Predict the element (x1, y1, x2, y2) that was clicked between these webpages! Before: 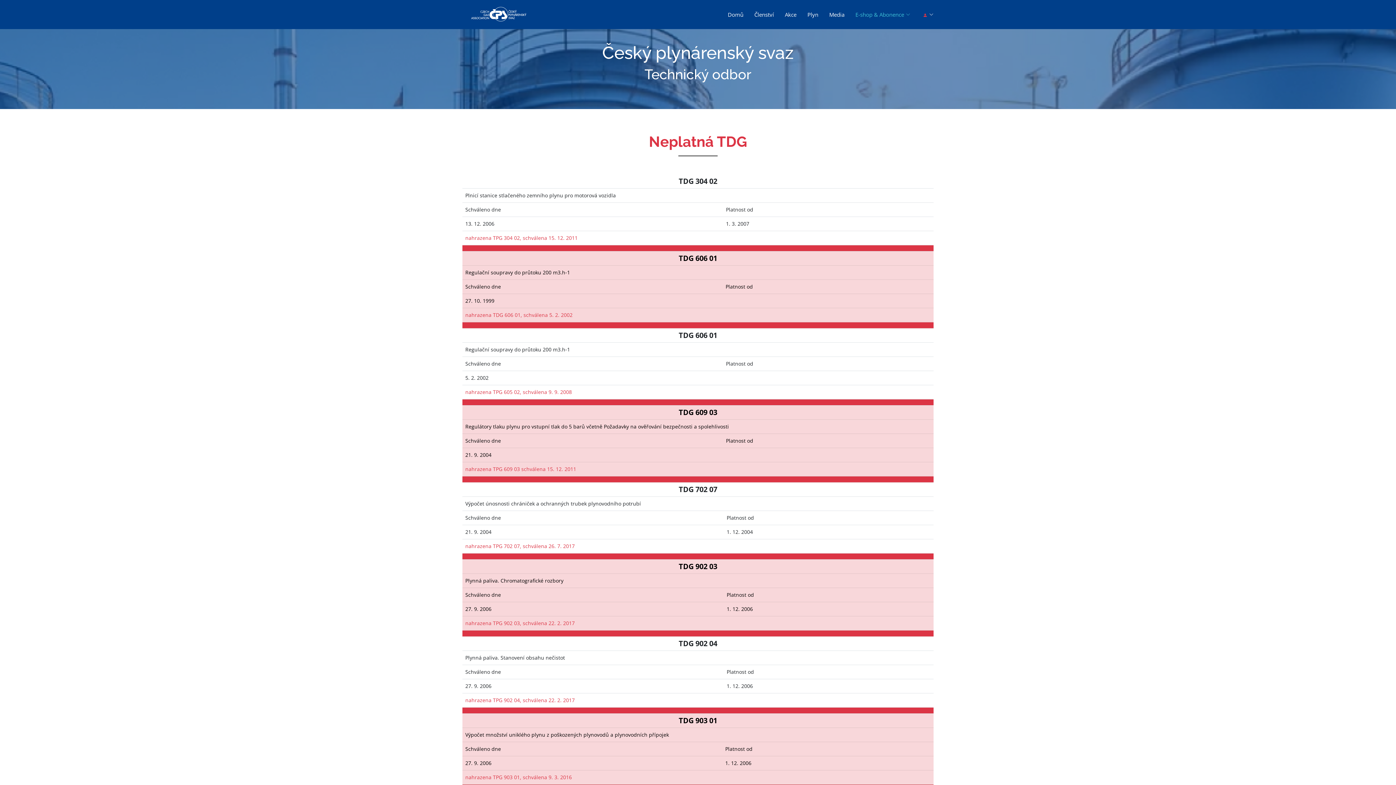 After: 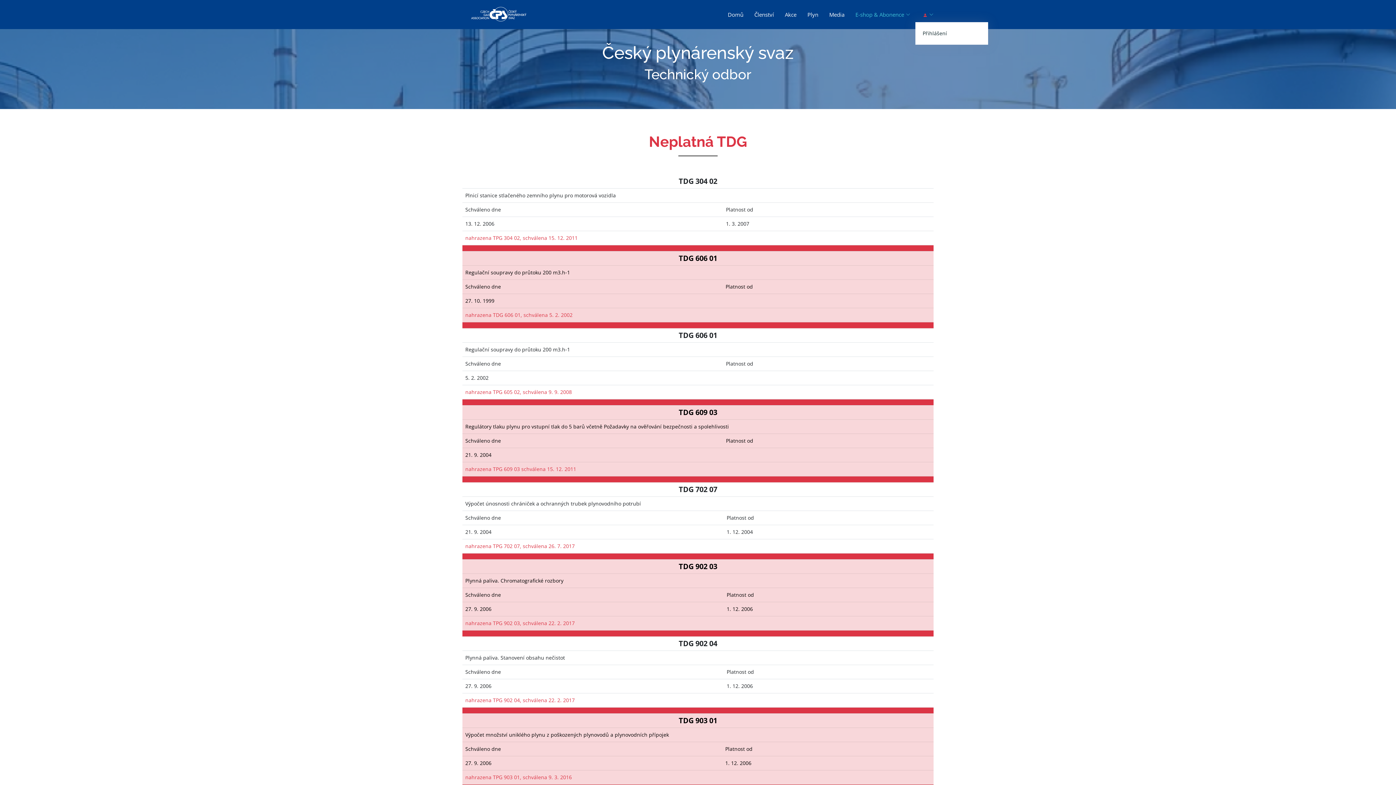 Action: bbox: (910, 6, 933, 22)